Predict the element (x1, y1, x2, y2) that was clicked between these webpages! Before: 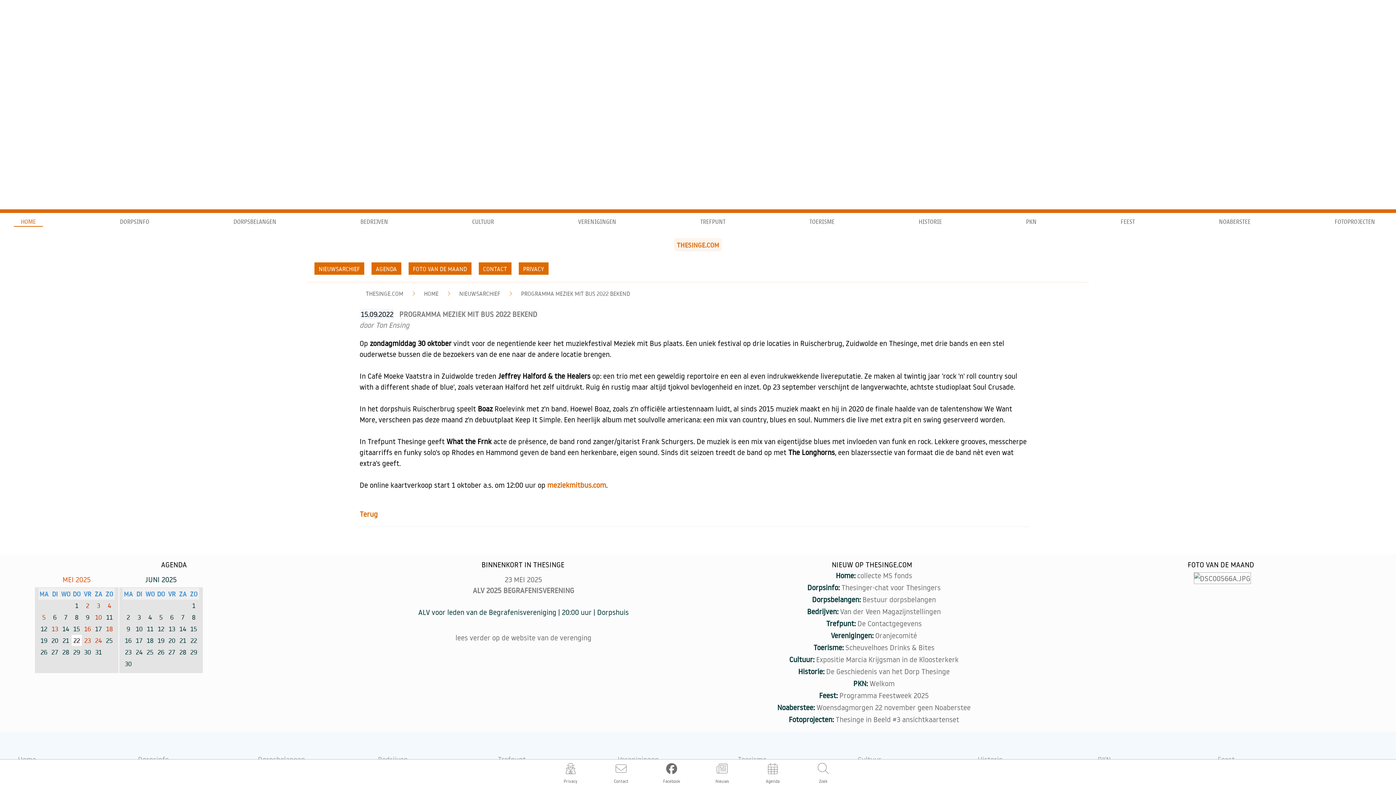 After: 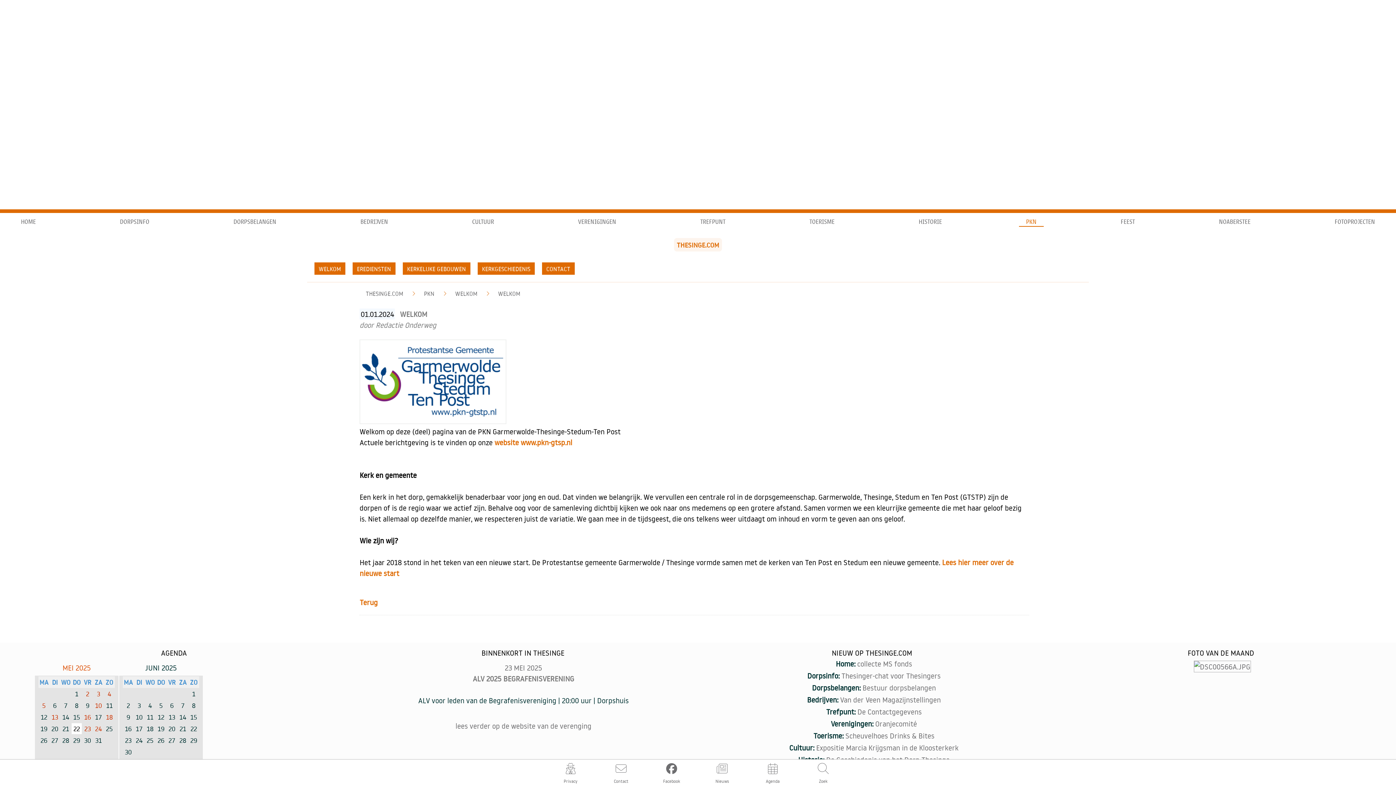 Action: bbox: (869, 678, 894, 688) label: Welkom